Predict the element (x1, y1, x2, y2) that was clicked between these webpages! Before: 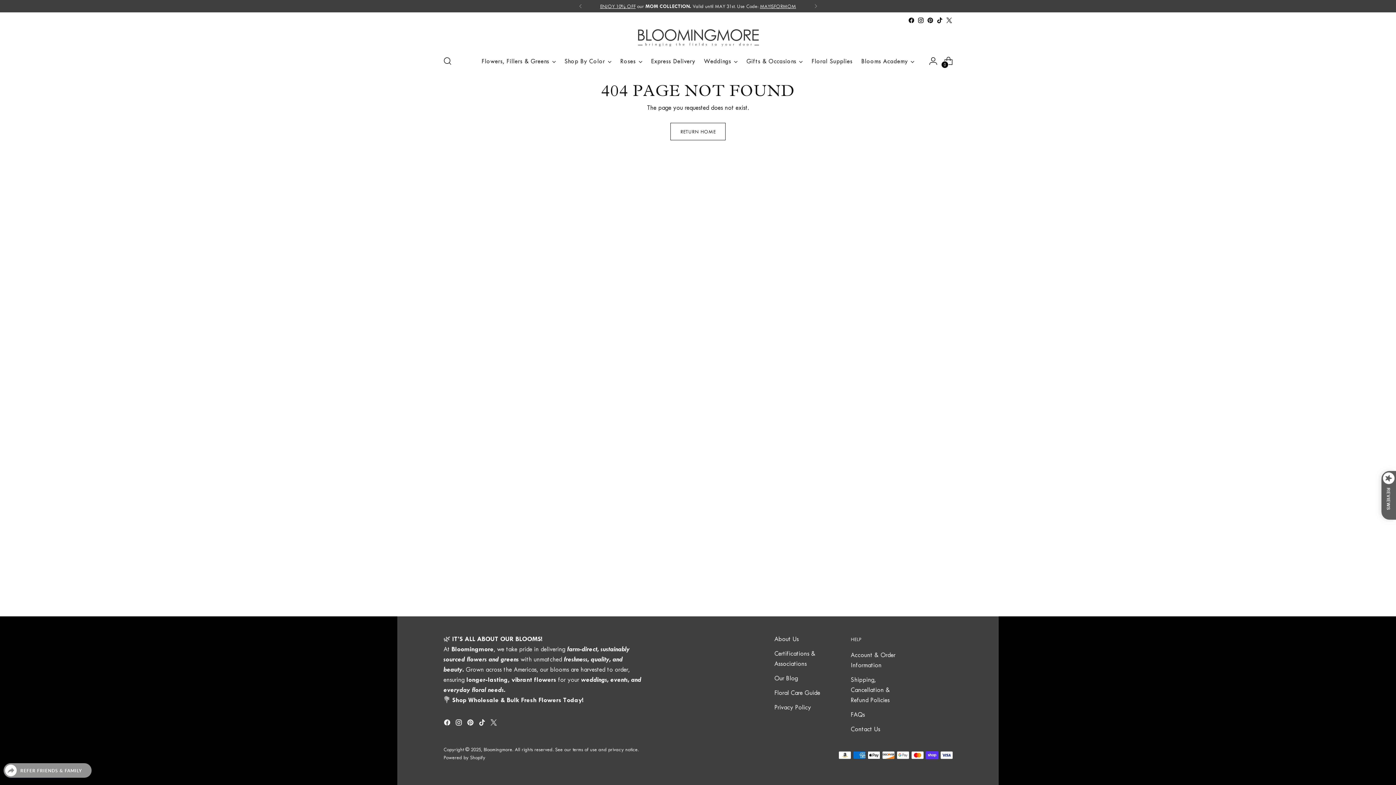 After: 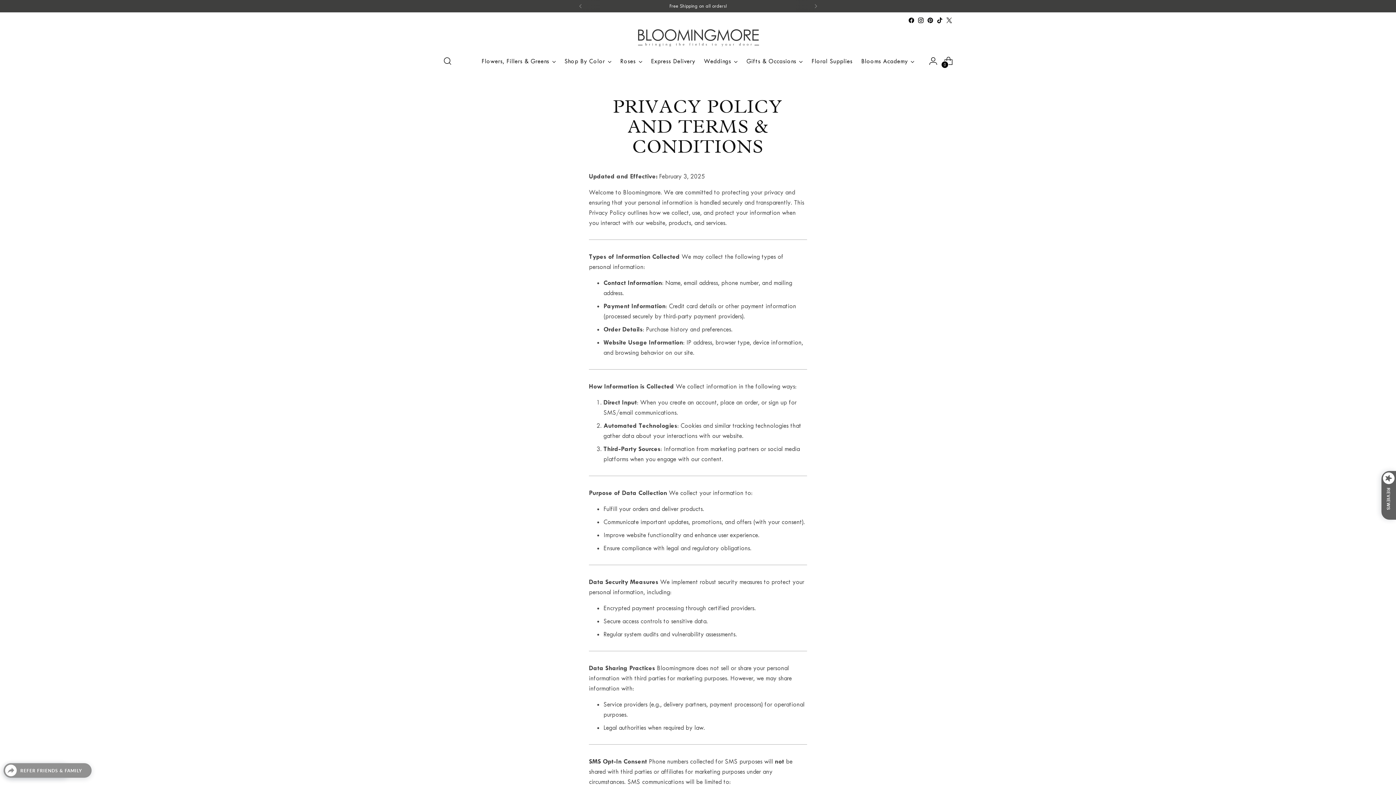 Action: bbox: (774, 704, 811, 711) label: Privacy Policy